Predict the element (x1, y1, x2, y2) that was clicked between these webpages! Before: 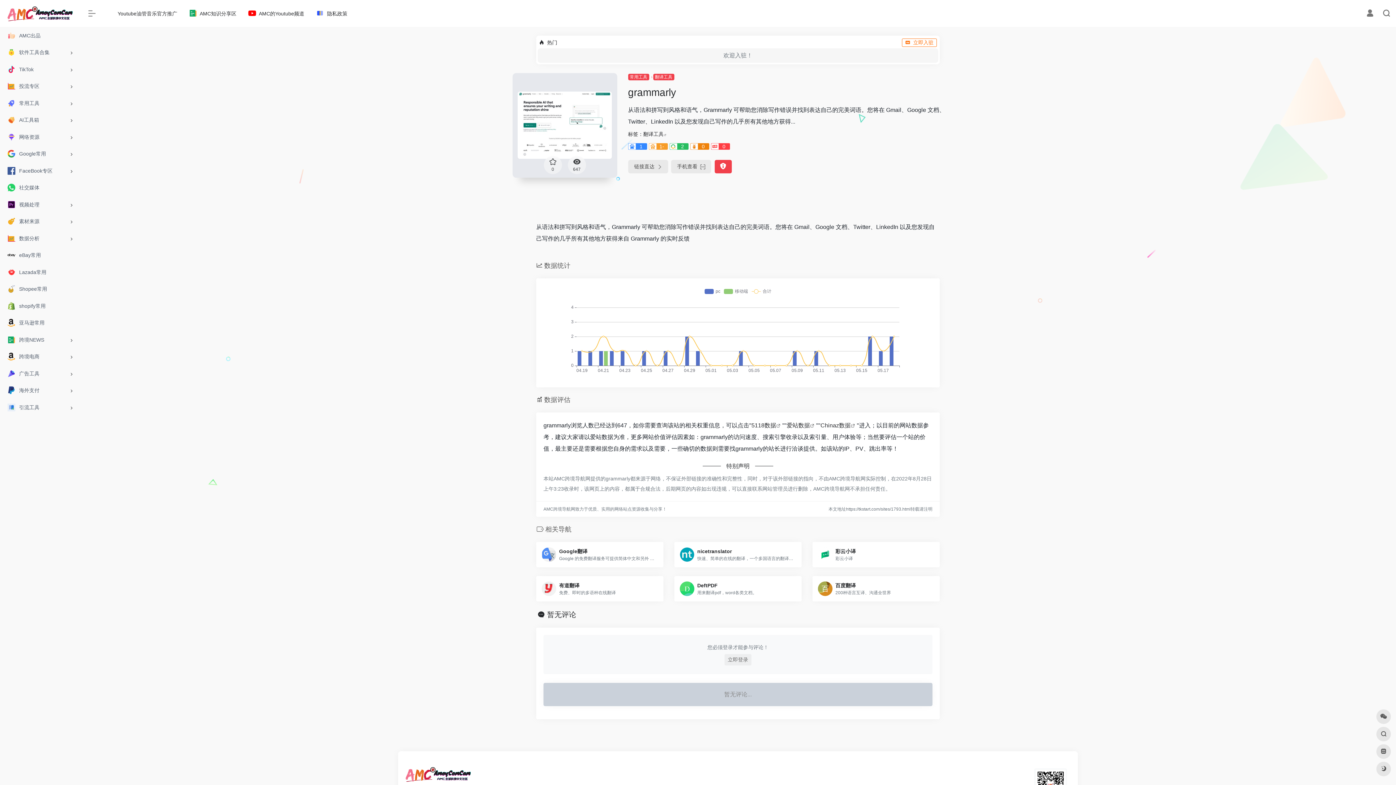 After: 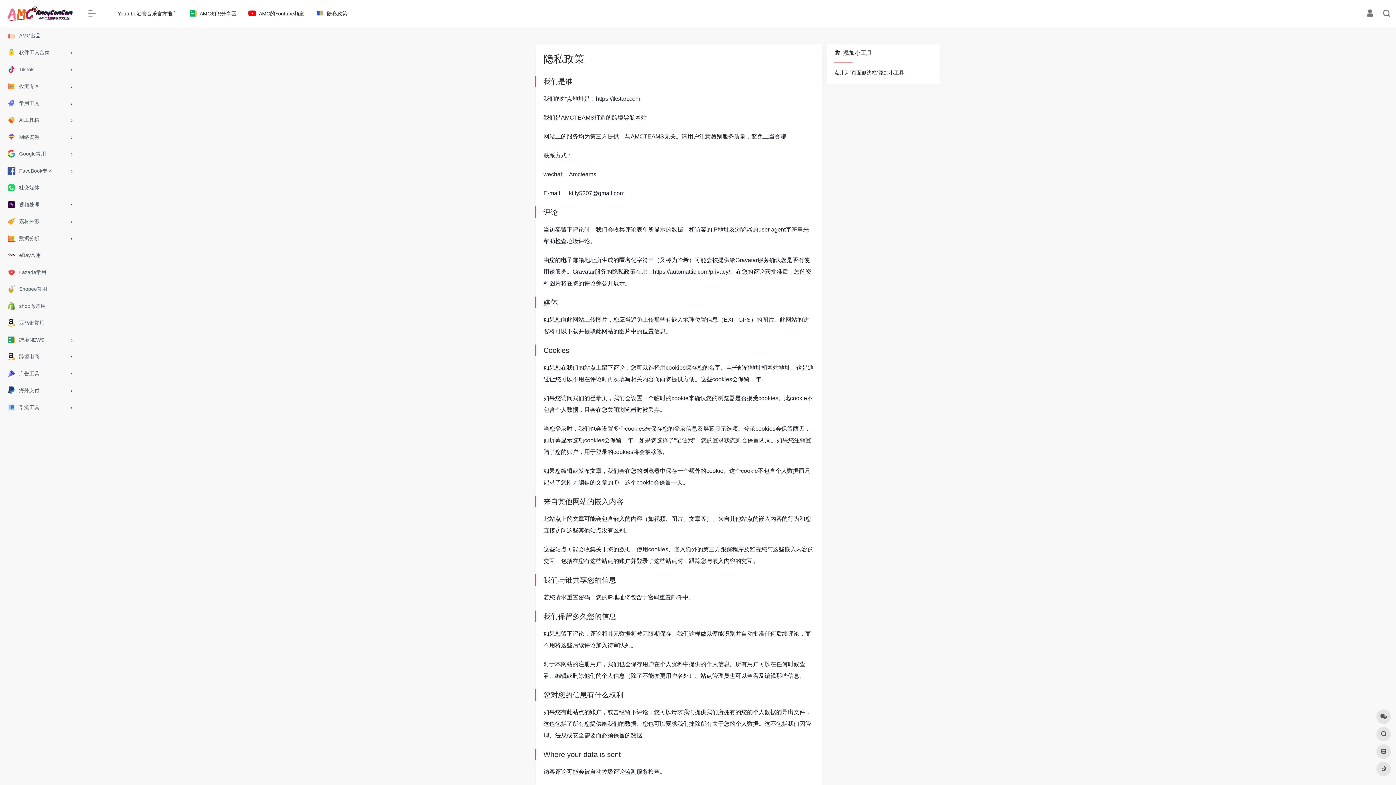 Action: label:  隐私政策 bbox: (309, 5, 352, 21)